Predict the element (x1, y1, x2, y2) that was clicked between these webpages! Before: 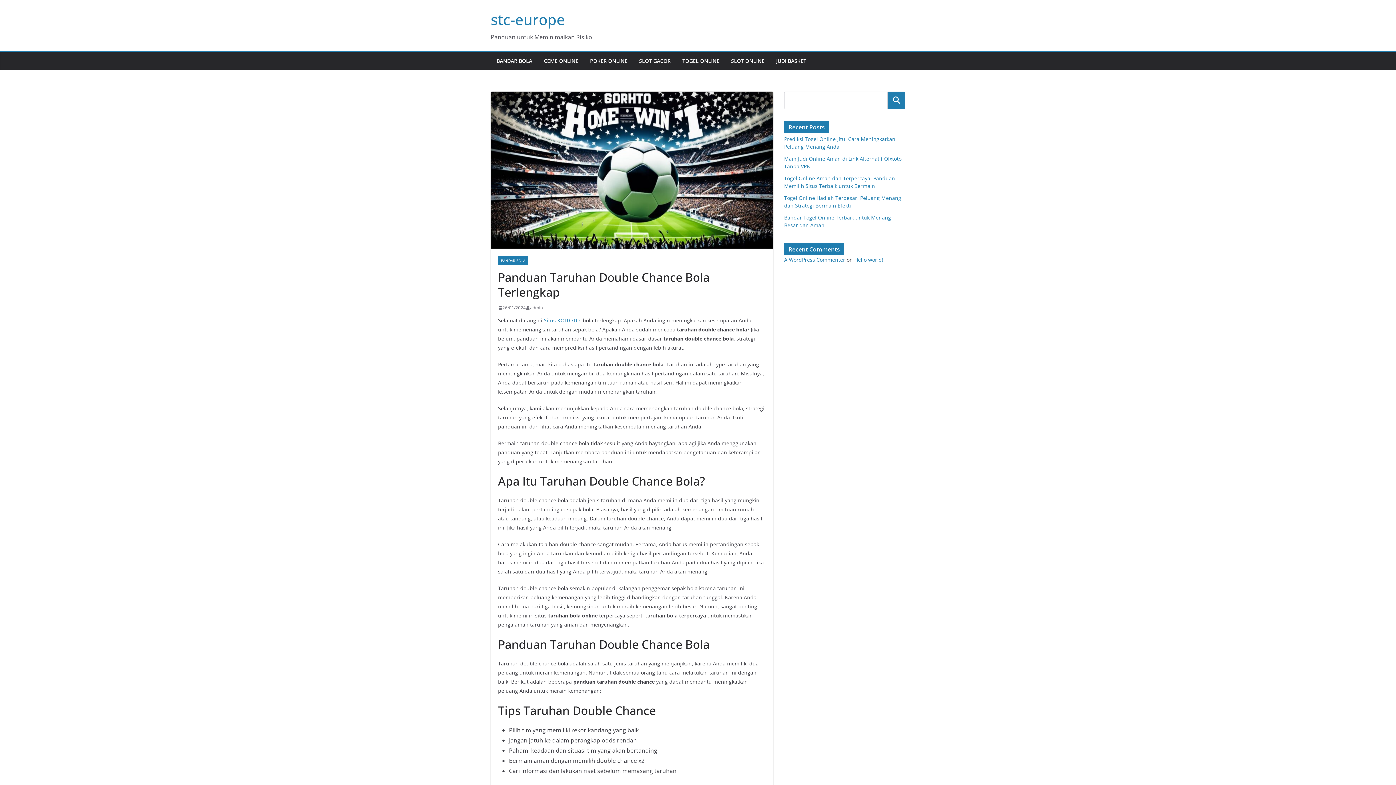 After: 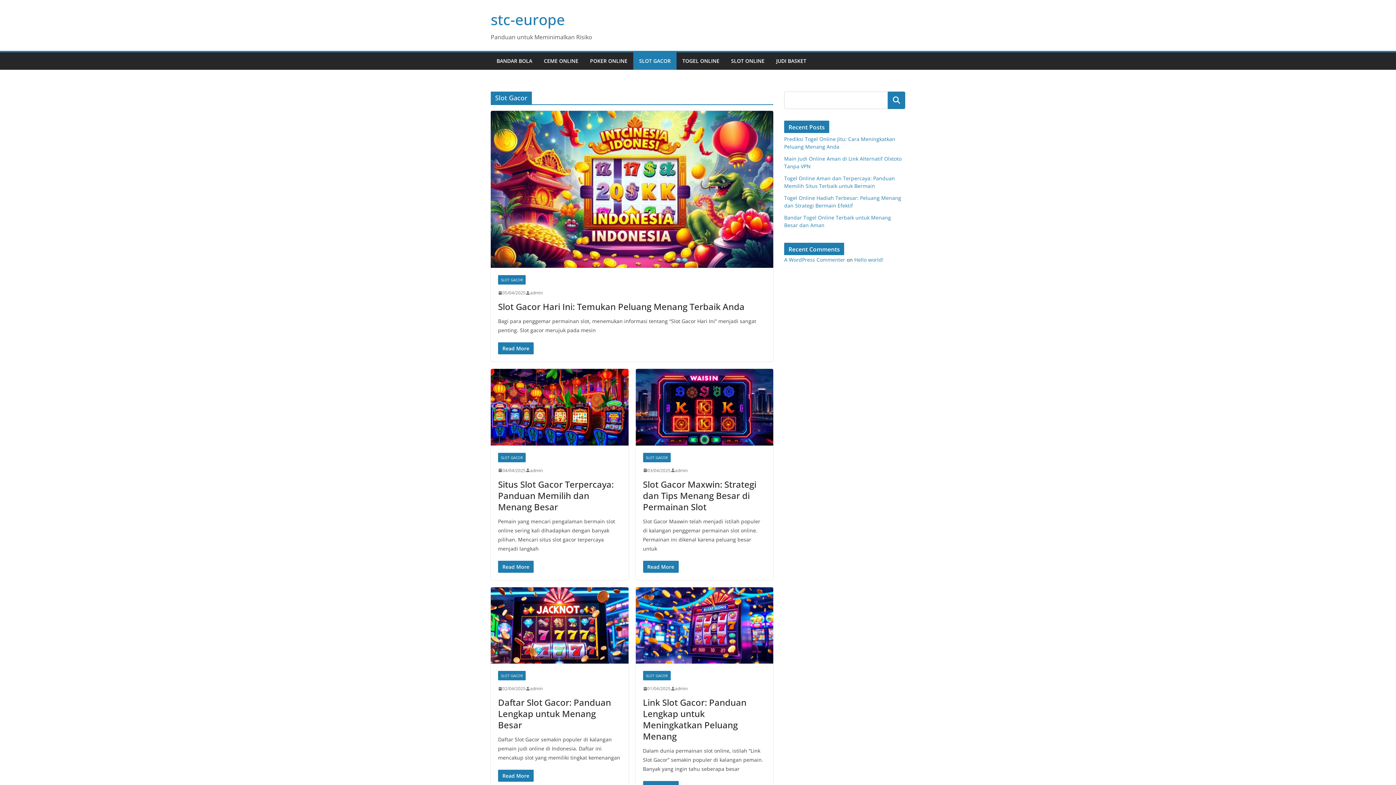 Action: label: SLOT GACOR bbox: (639, 56, 670, 66)